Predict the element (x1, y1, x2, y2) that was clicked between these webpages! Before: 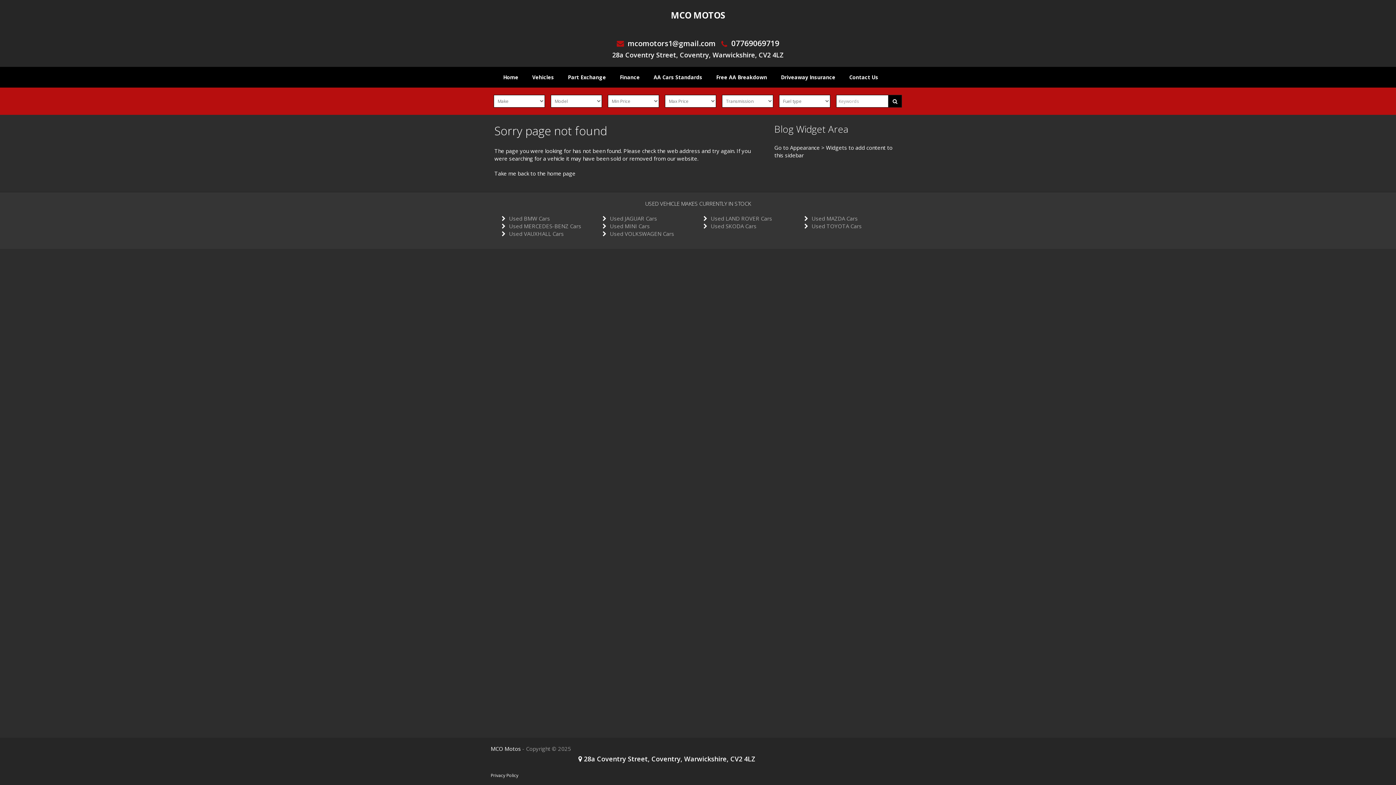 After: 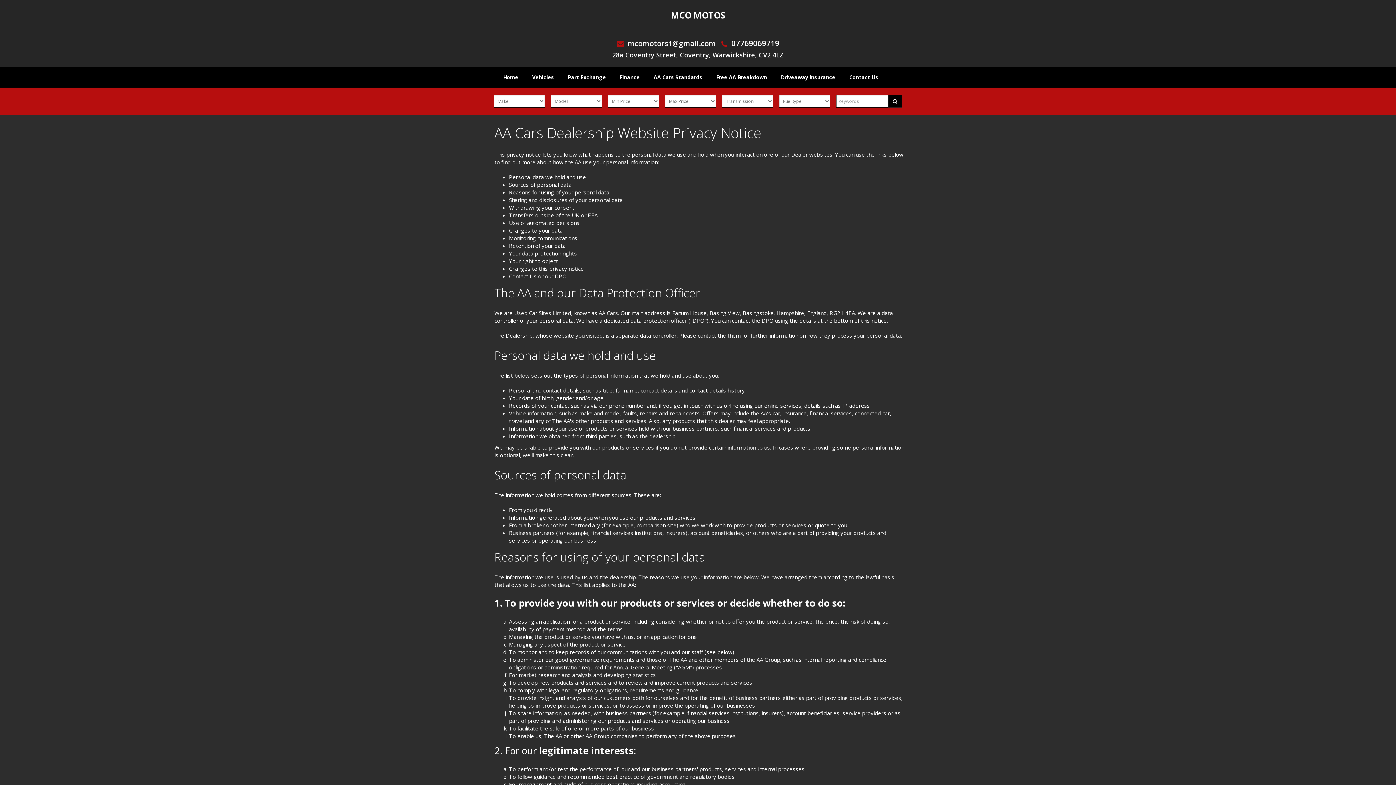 Action: bbox: (490, 772, 518, 778) label: Privacy Policy